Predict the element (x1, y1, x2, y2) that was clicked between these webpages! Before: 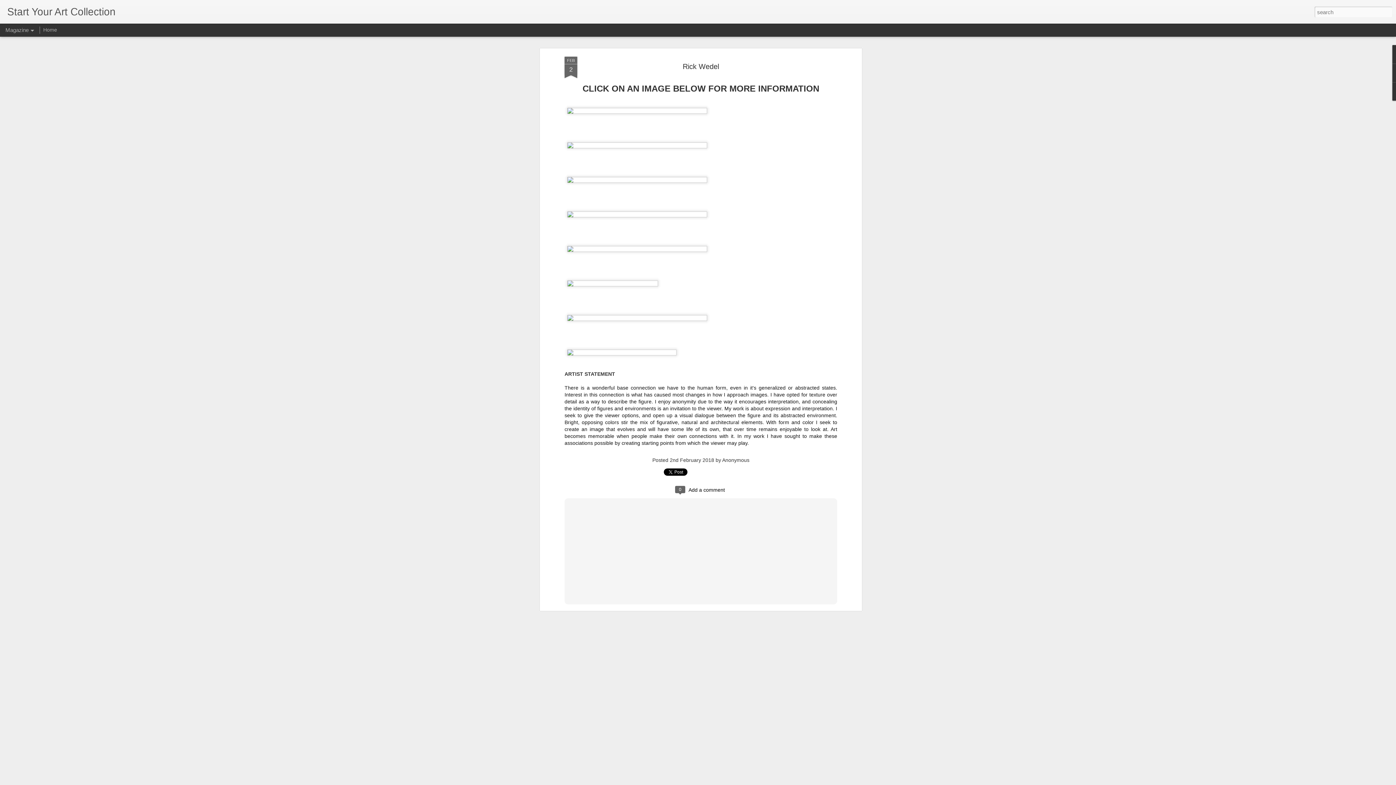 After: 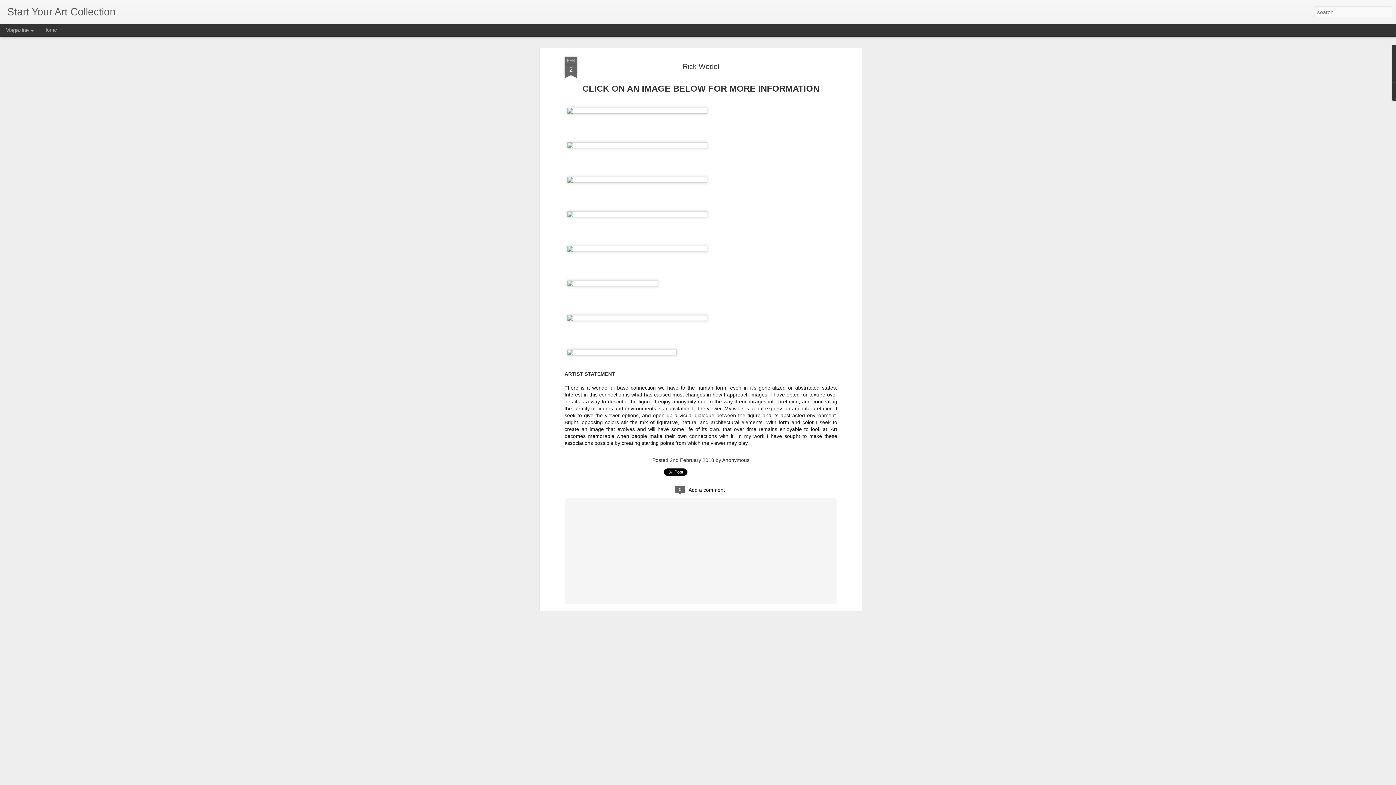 Action: bbox: (564, 253, 710, 259)